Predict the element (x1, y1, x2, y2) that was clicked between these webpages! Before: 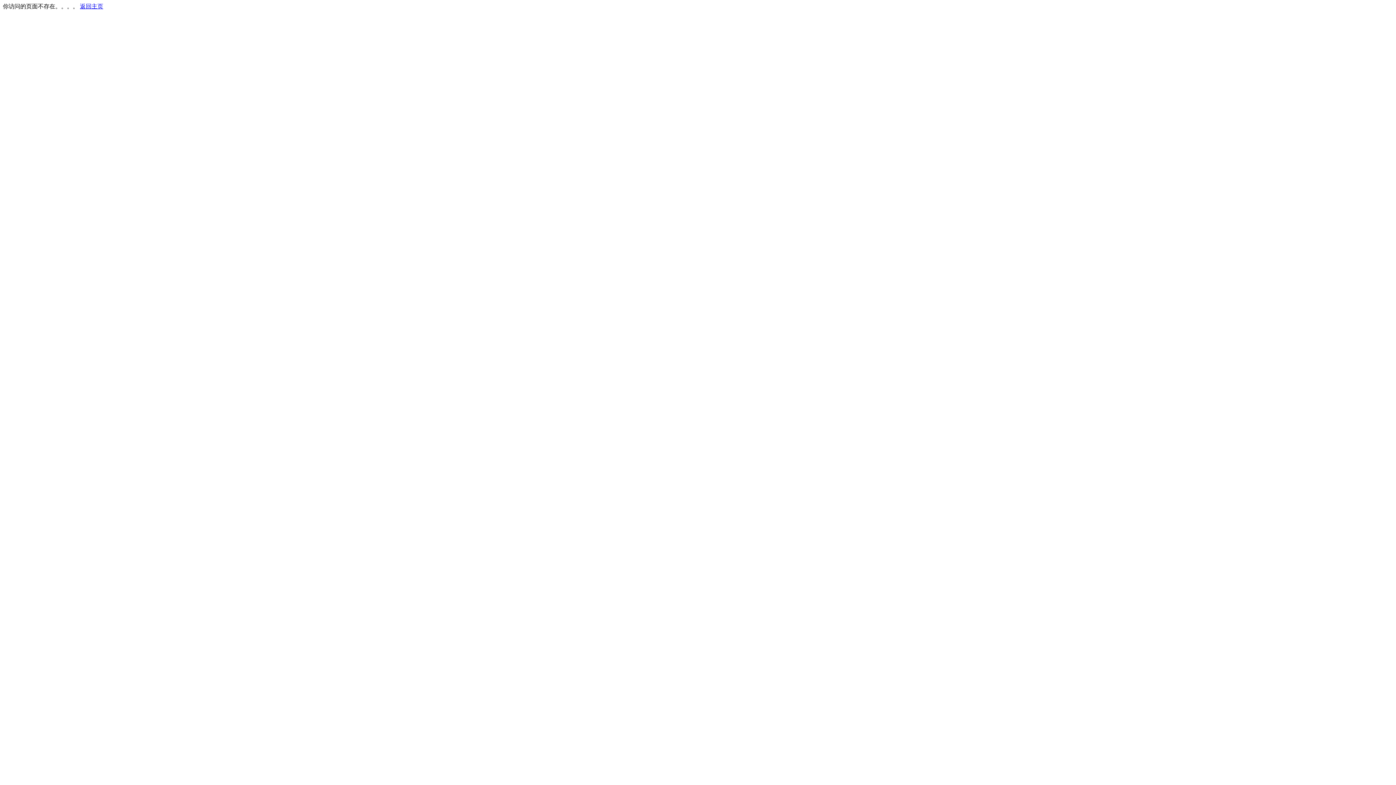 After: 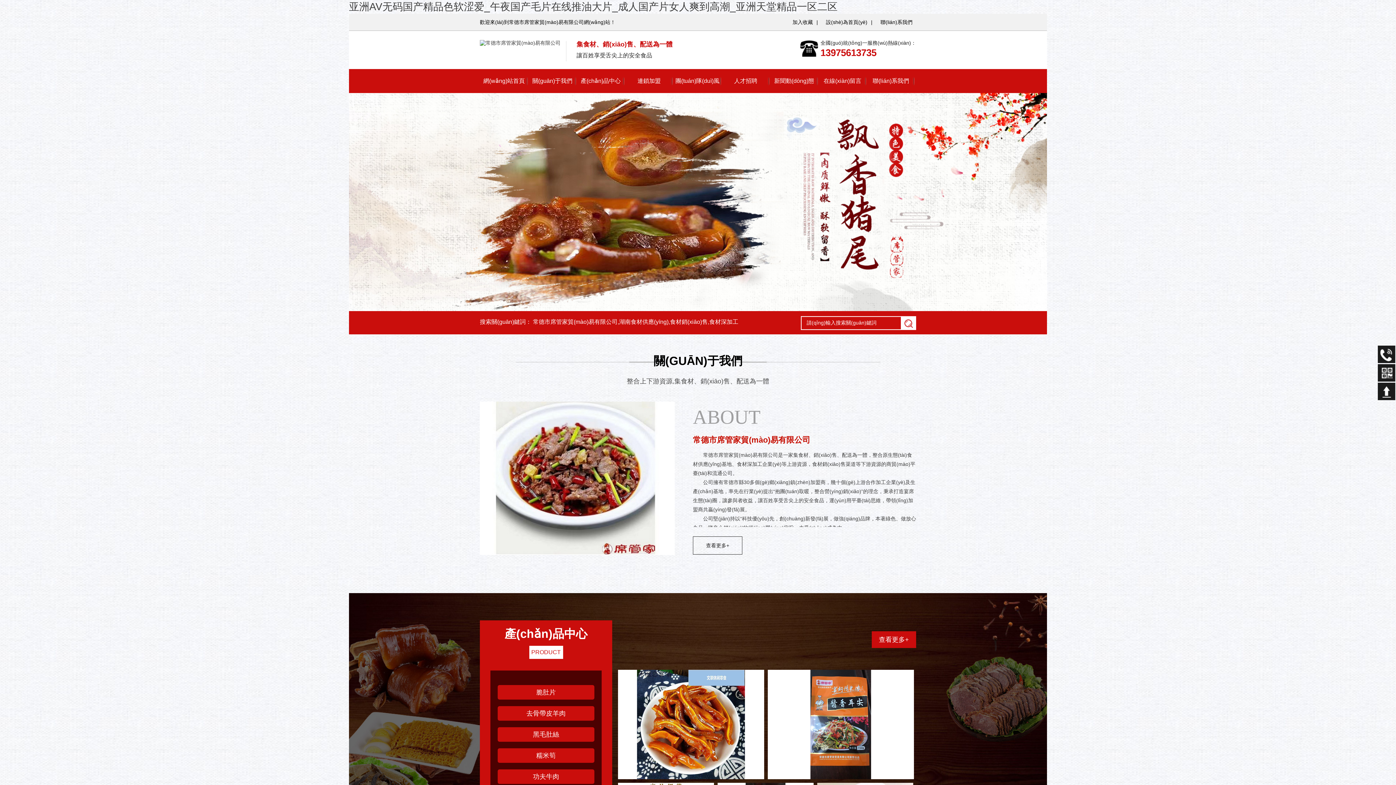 Action: bbox: (80, 3, 103, 9) label: 返回主页